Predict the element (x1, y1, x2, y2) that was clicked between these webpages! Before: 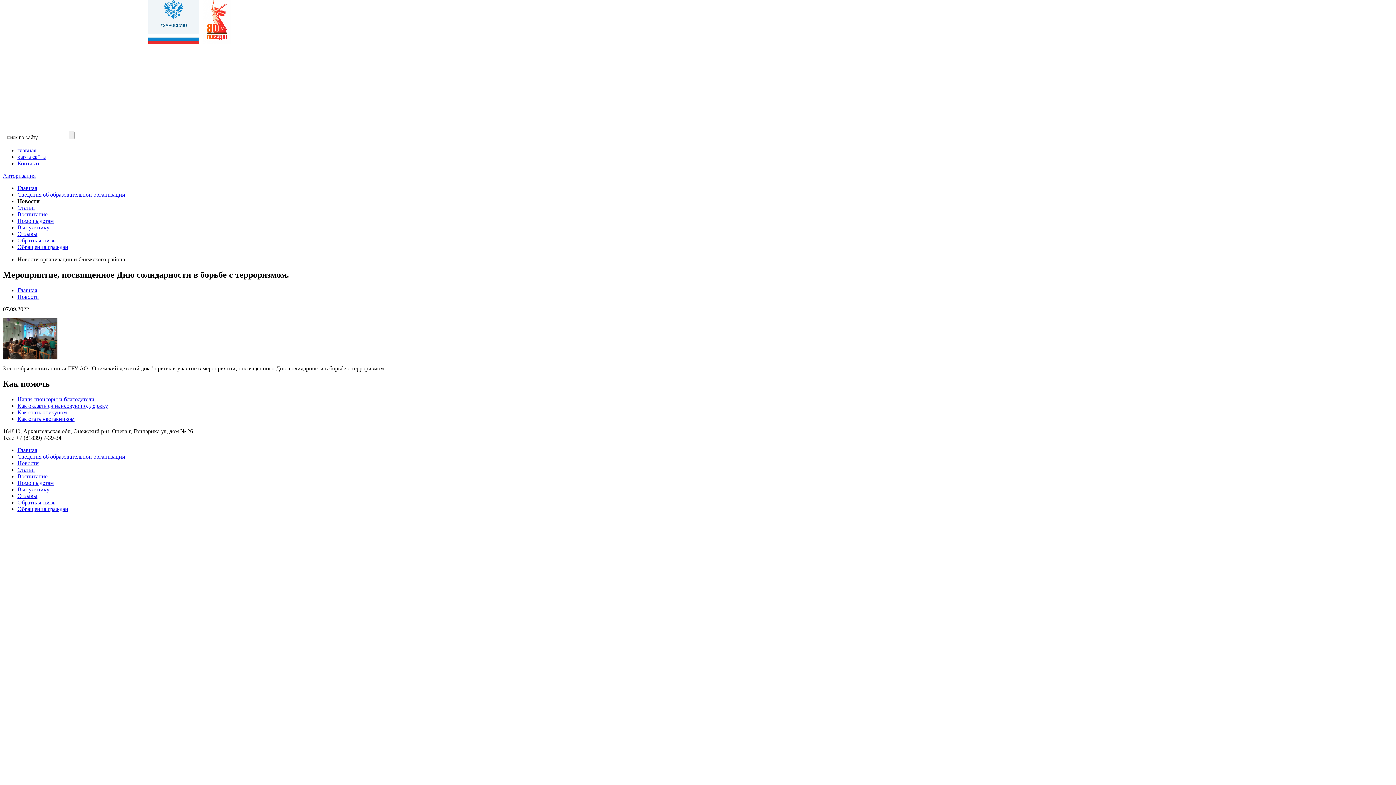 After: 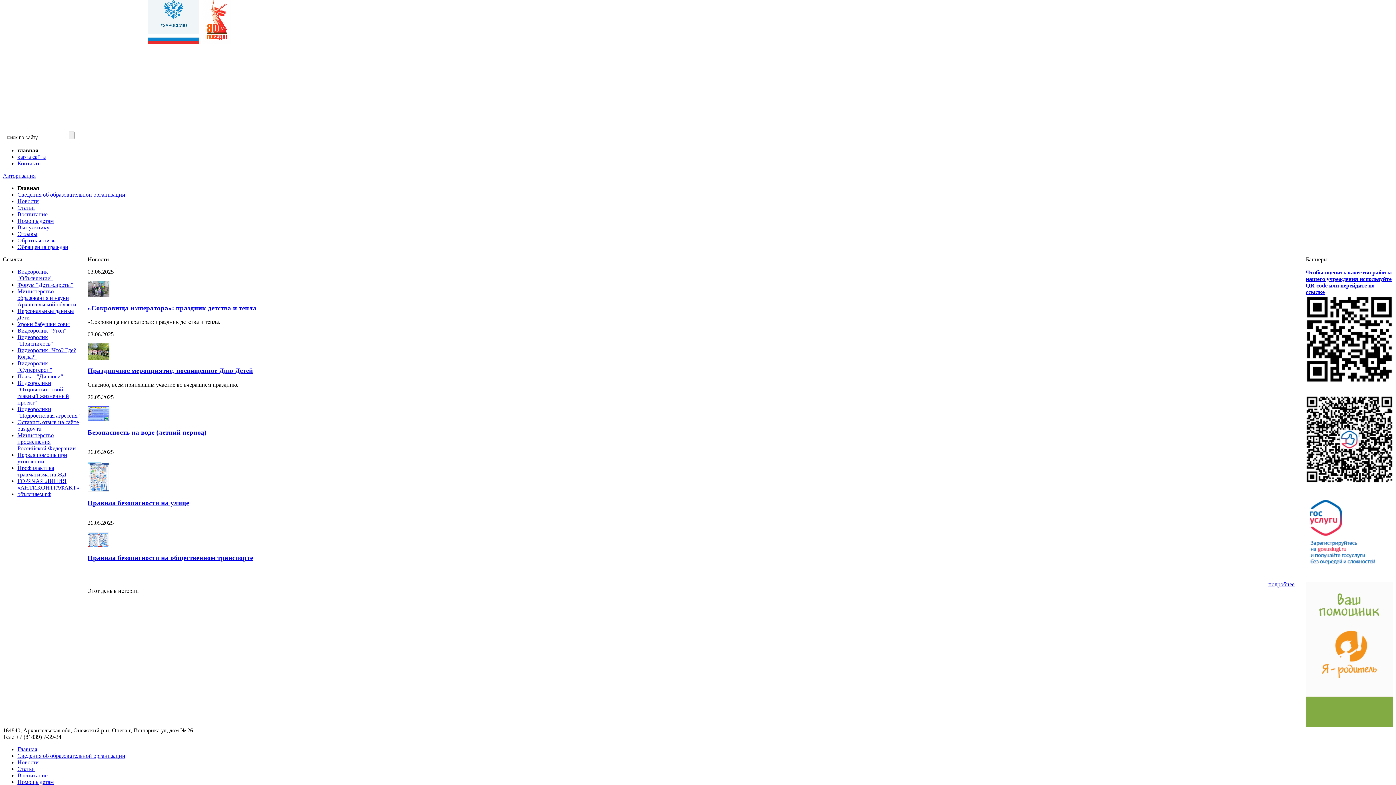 Action: label: главная bbox: (17, 147, 36, 153)